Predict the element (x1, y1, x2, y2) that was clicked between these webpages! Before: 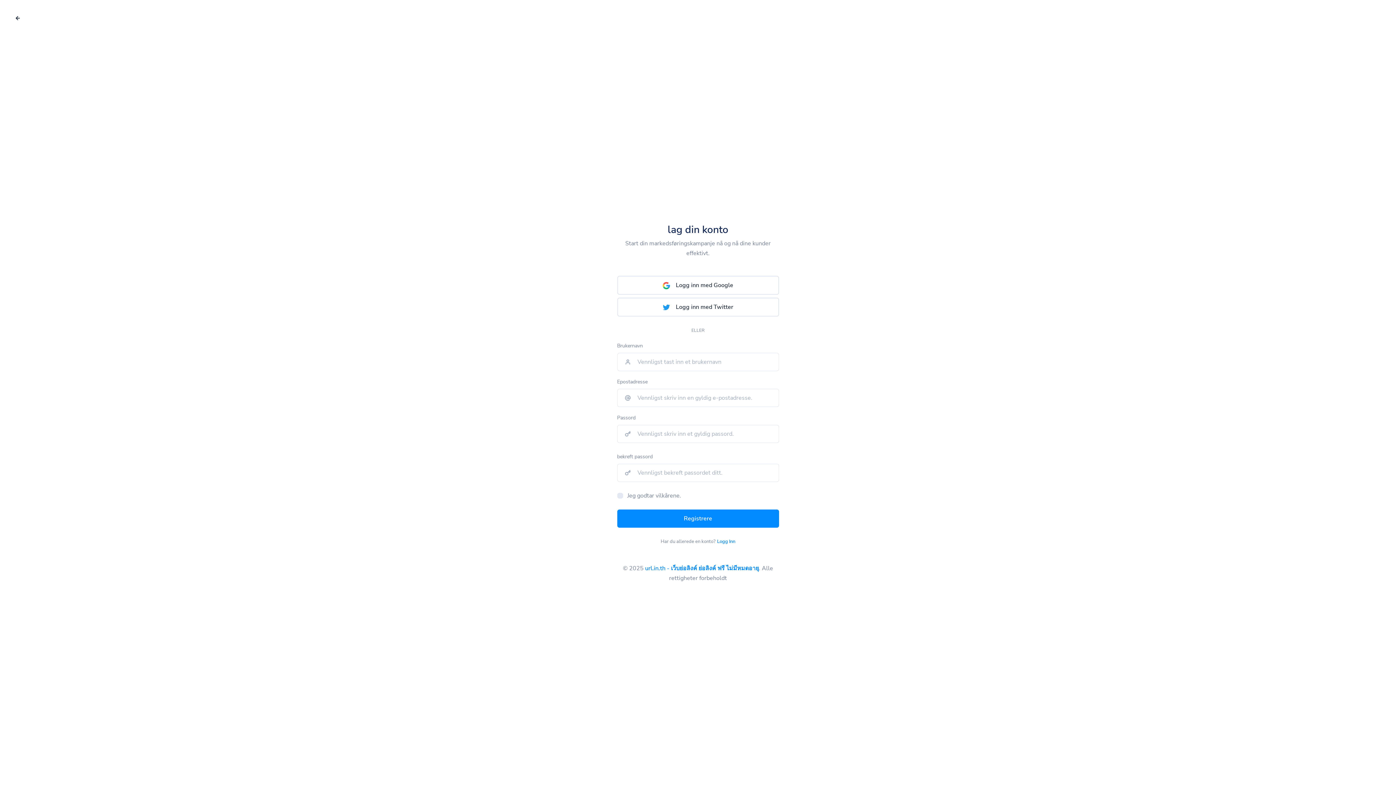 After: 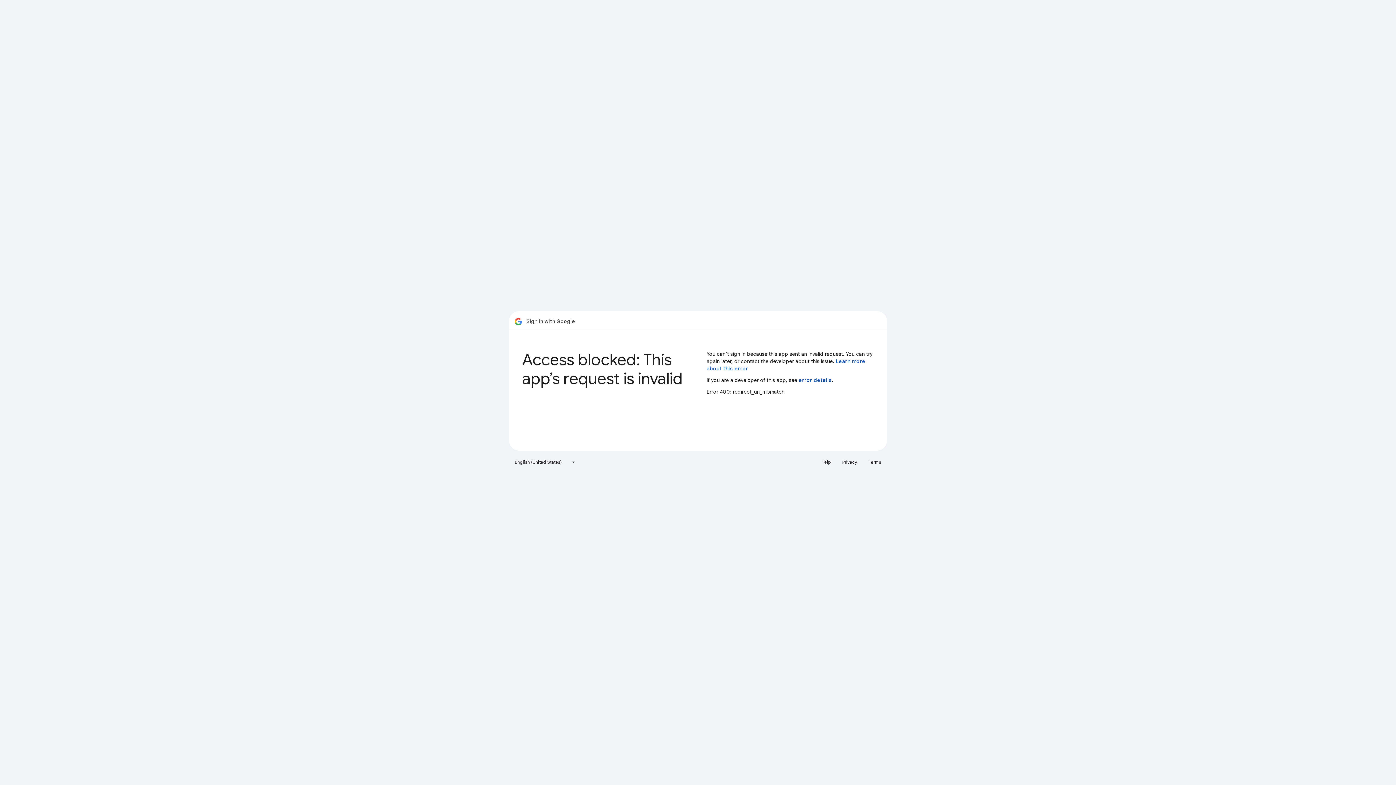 Action: label:  Logg inn med Google bbox: (617, 276, 779, 294)